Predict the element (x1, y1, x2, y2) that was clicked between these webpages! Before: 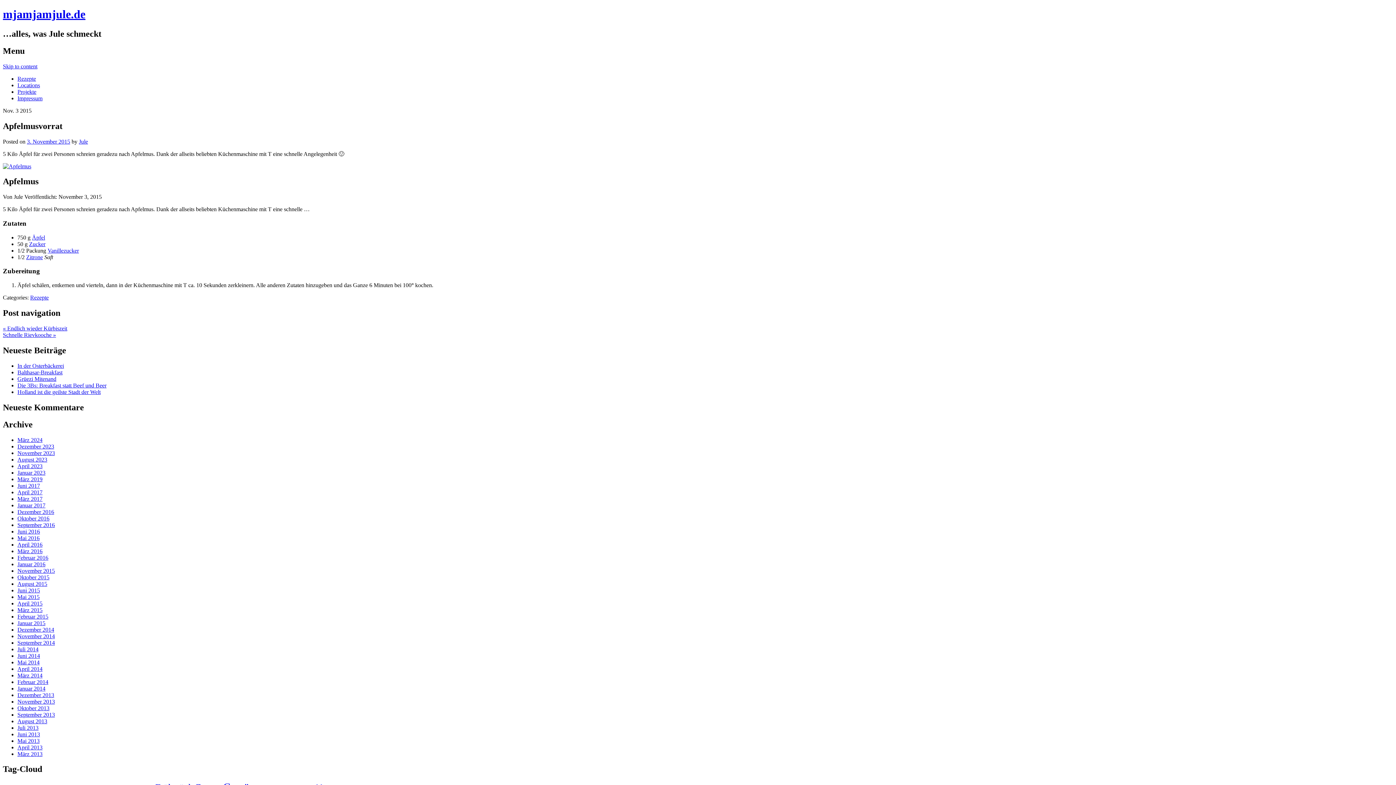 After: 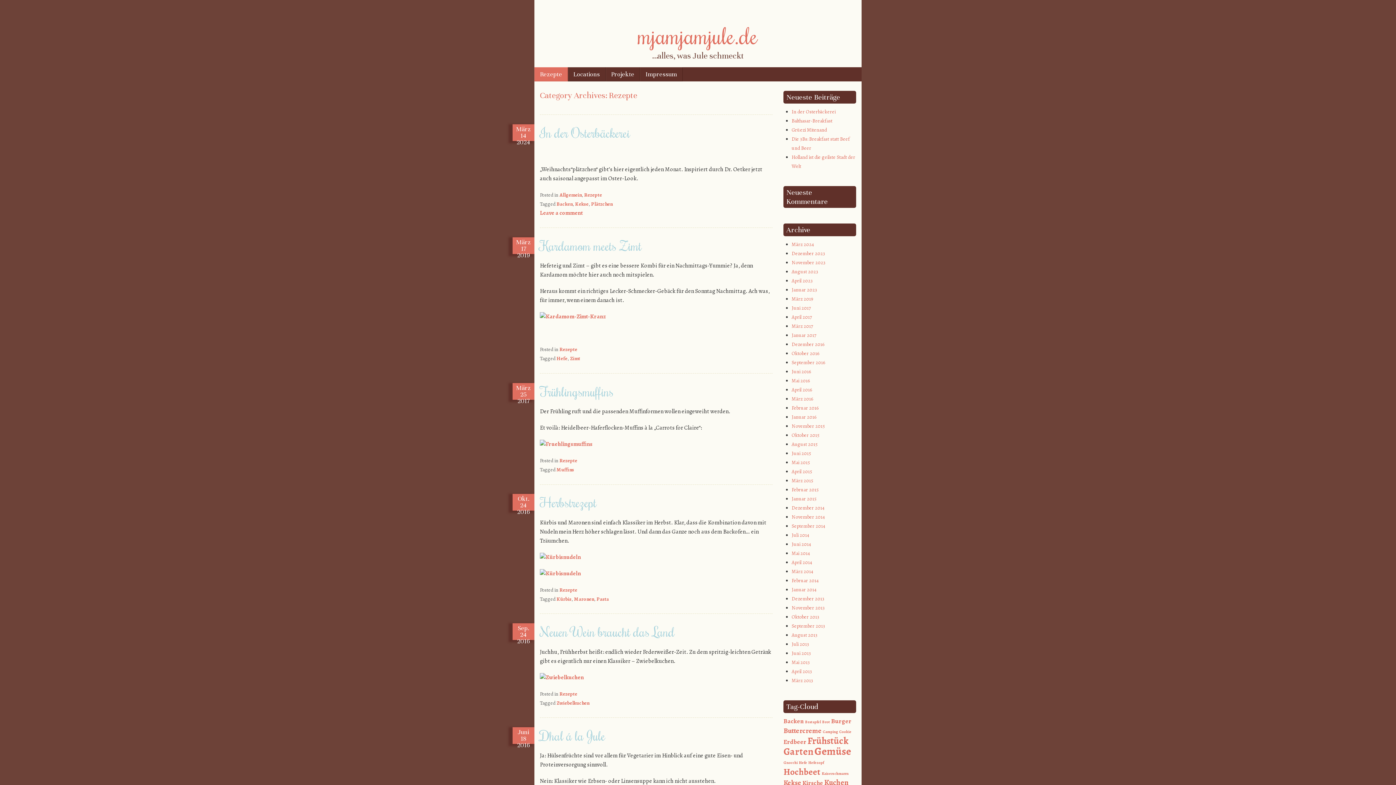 Action: label: Rezepte bbox: (30, 294, 48, 300)